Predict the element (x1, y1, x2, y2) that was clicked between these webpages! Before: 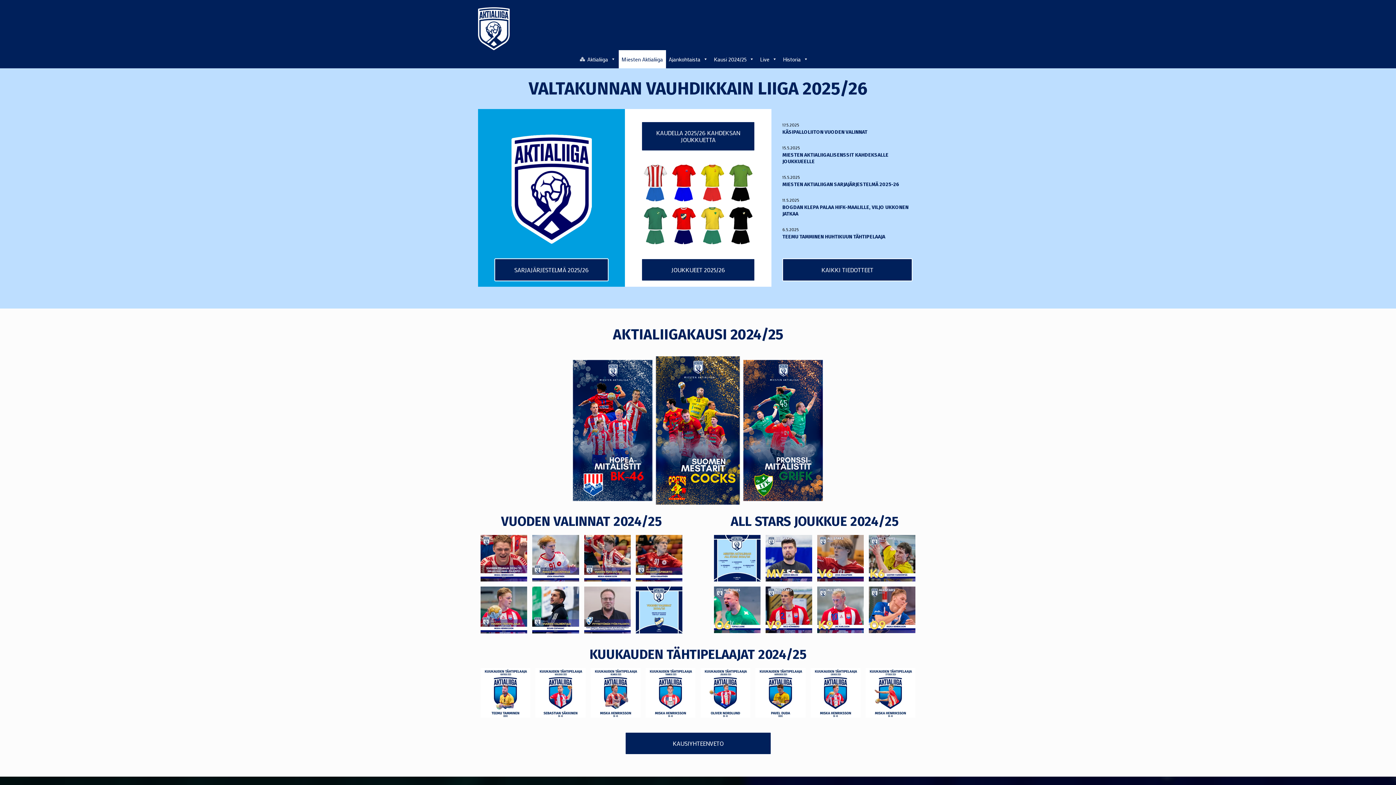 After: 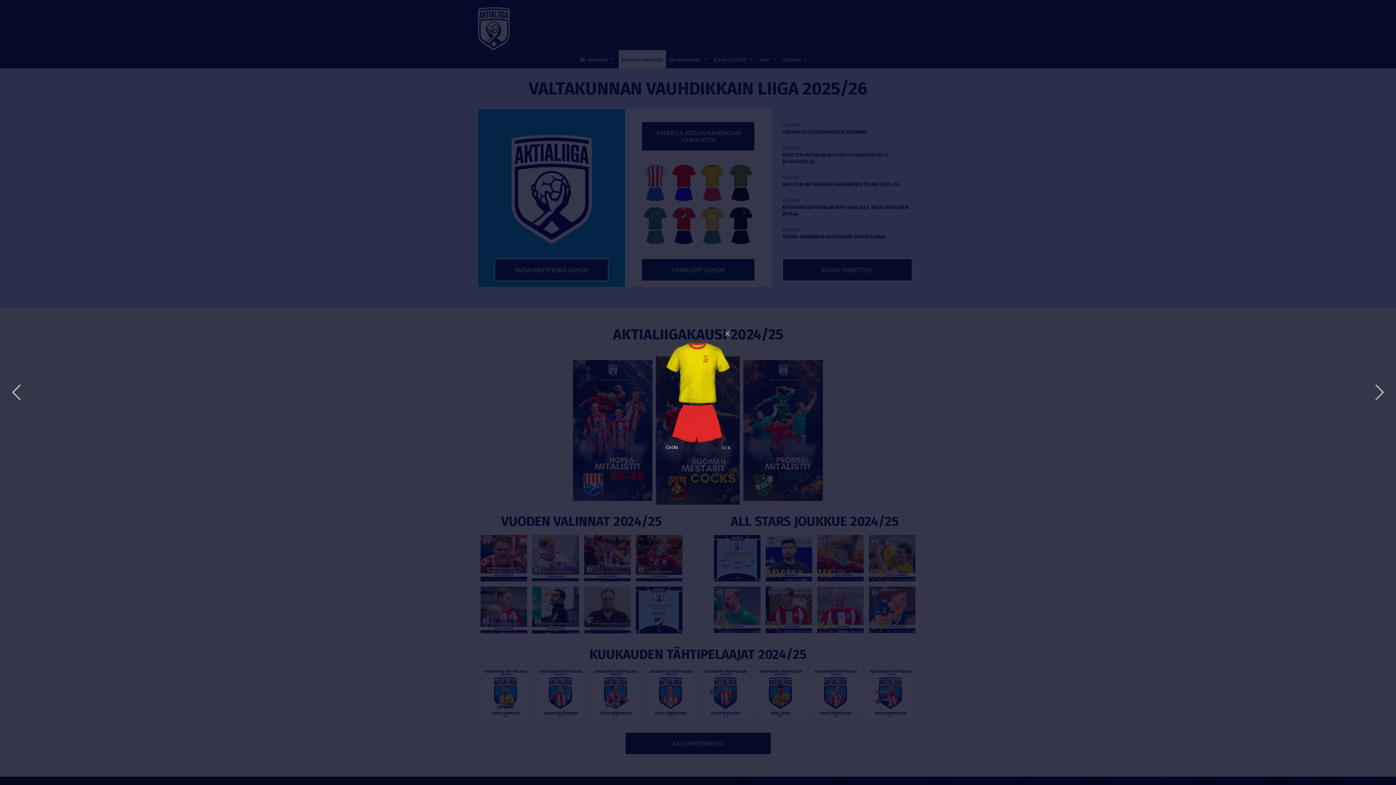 Action: bbox: (698, 162, 726, 204)